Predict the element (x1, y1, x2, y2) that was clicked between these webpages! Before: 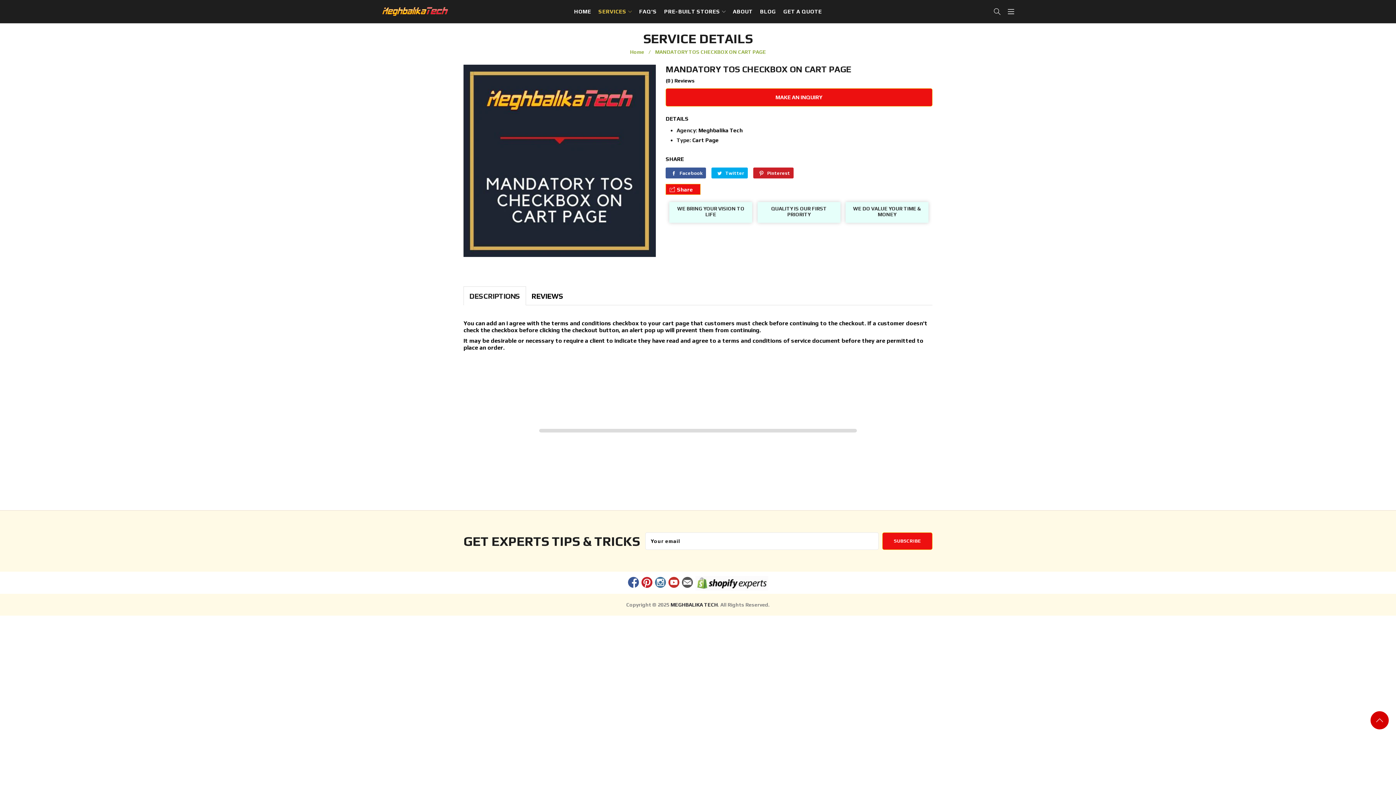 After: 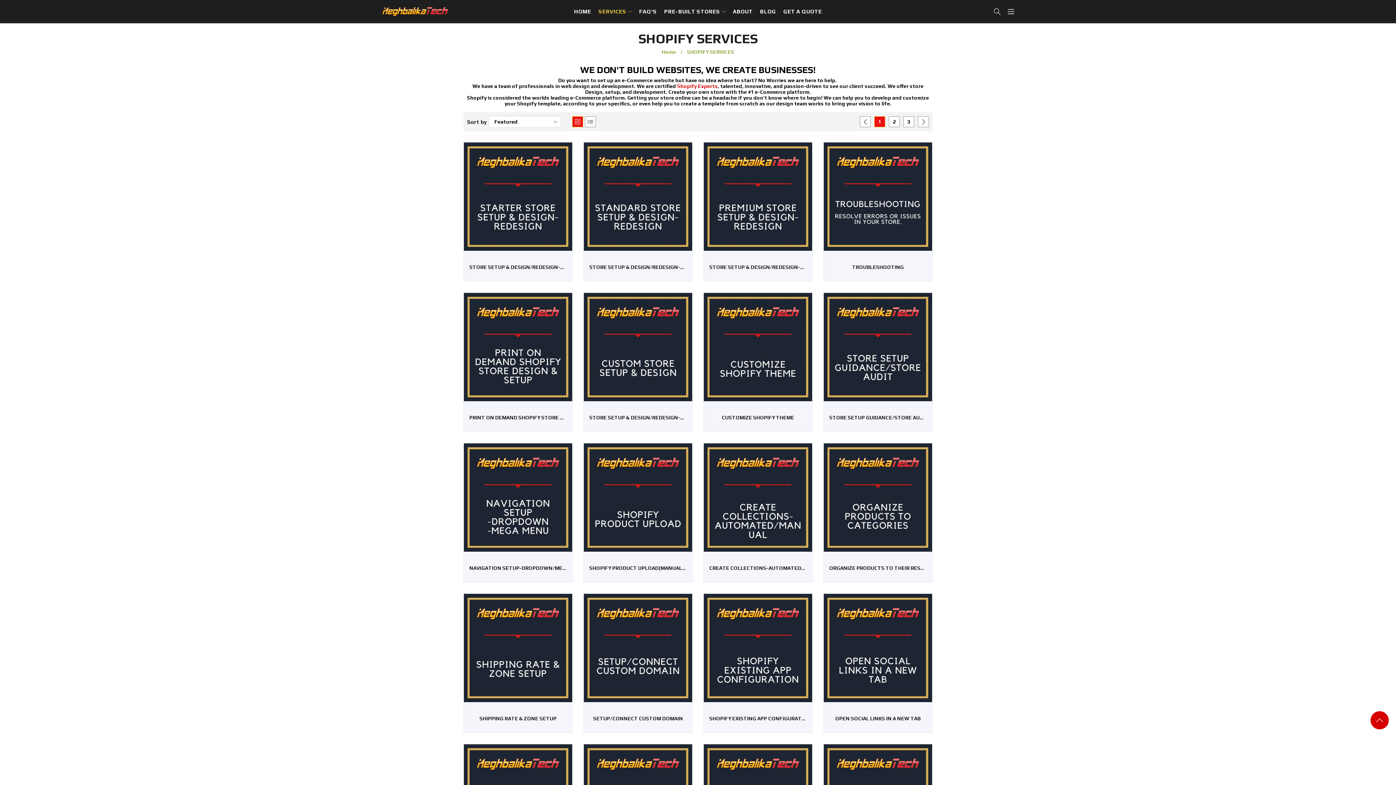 Action: label: SERVICES bbox: (596, 3, 633, 19)